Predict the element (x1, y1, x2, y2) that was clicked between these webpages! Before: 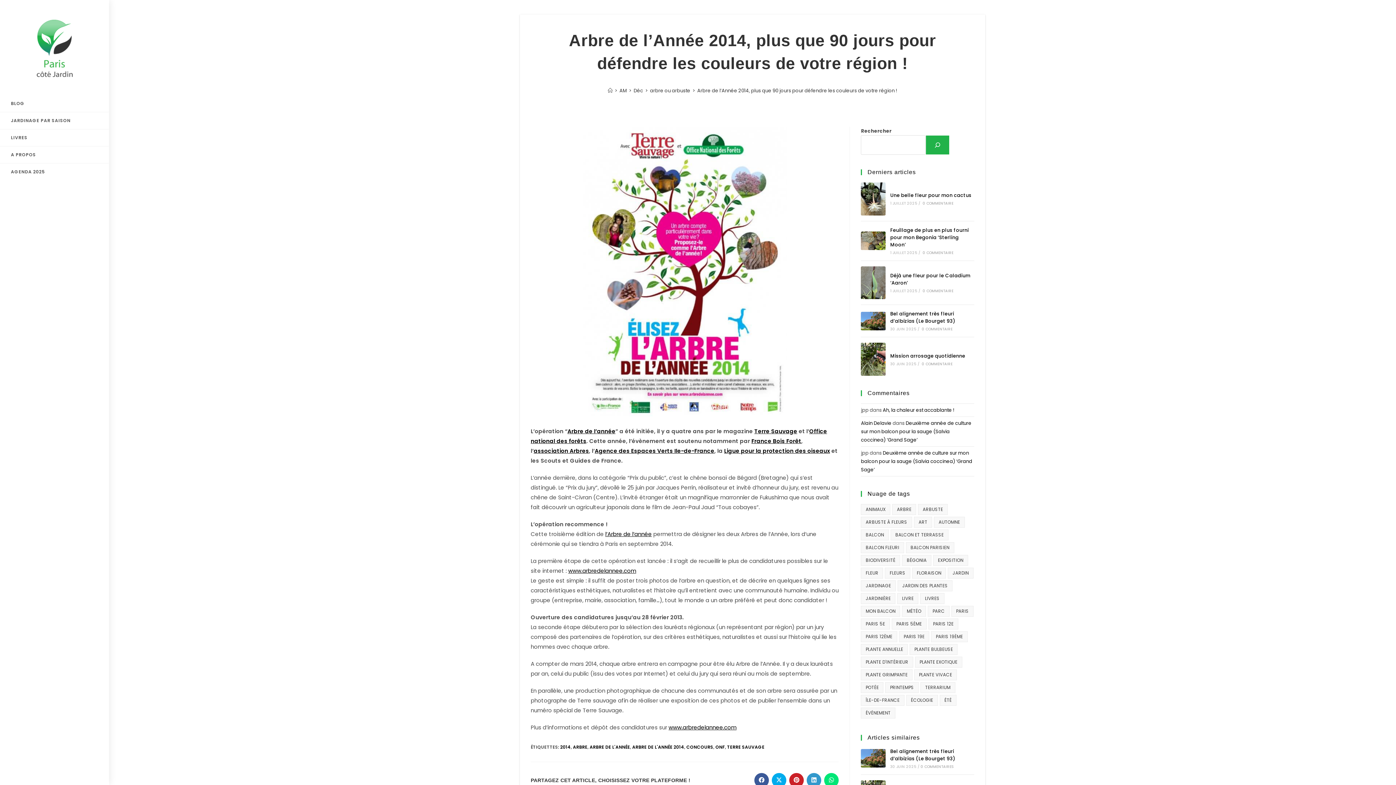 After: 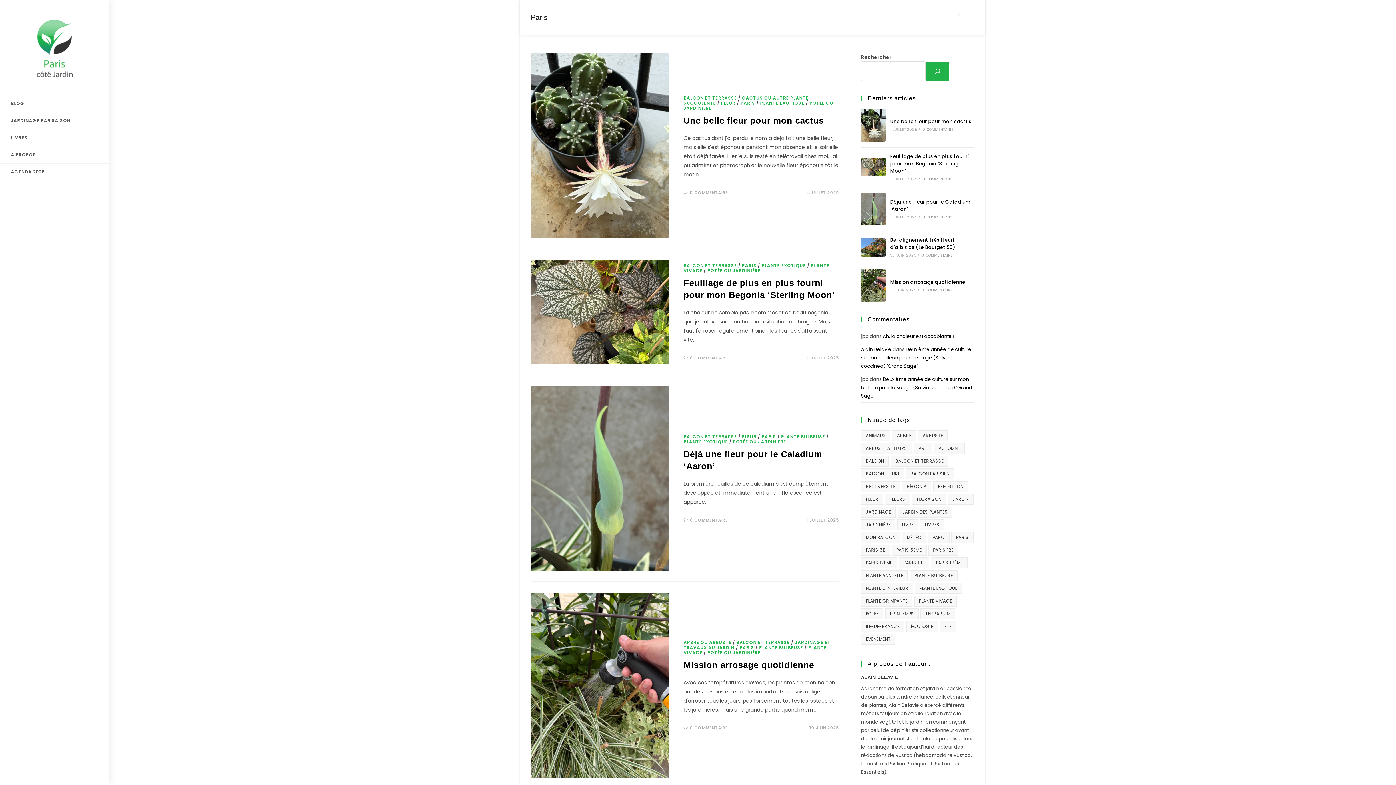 Action: label: Paris (6 966 éléments) bbox: (951, 606, 973, 617)